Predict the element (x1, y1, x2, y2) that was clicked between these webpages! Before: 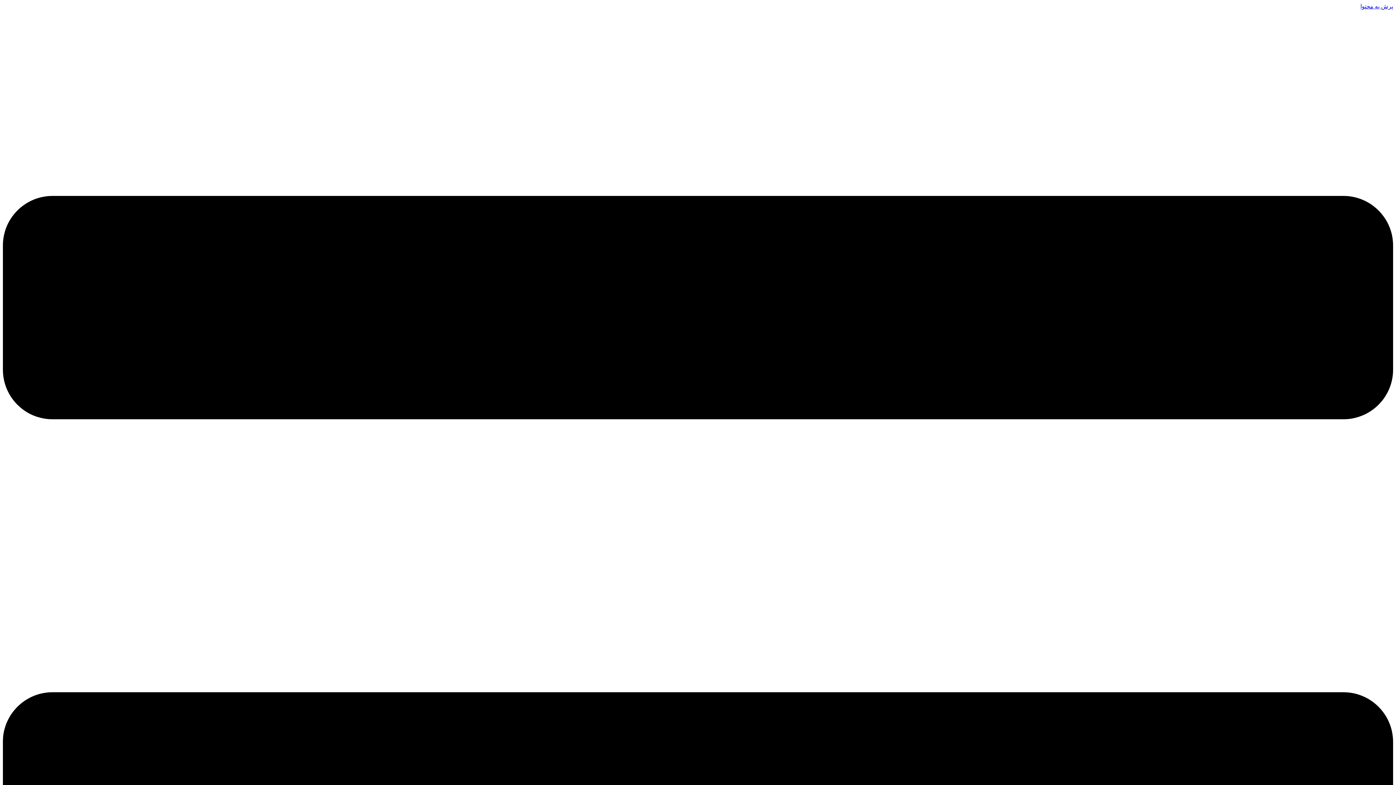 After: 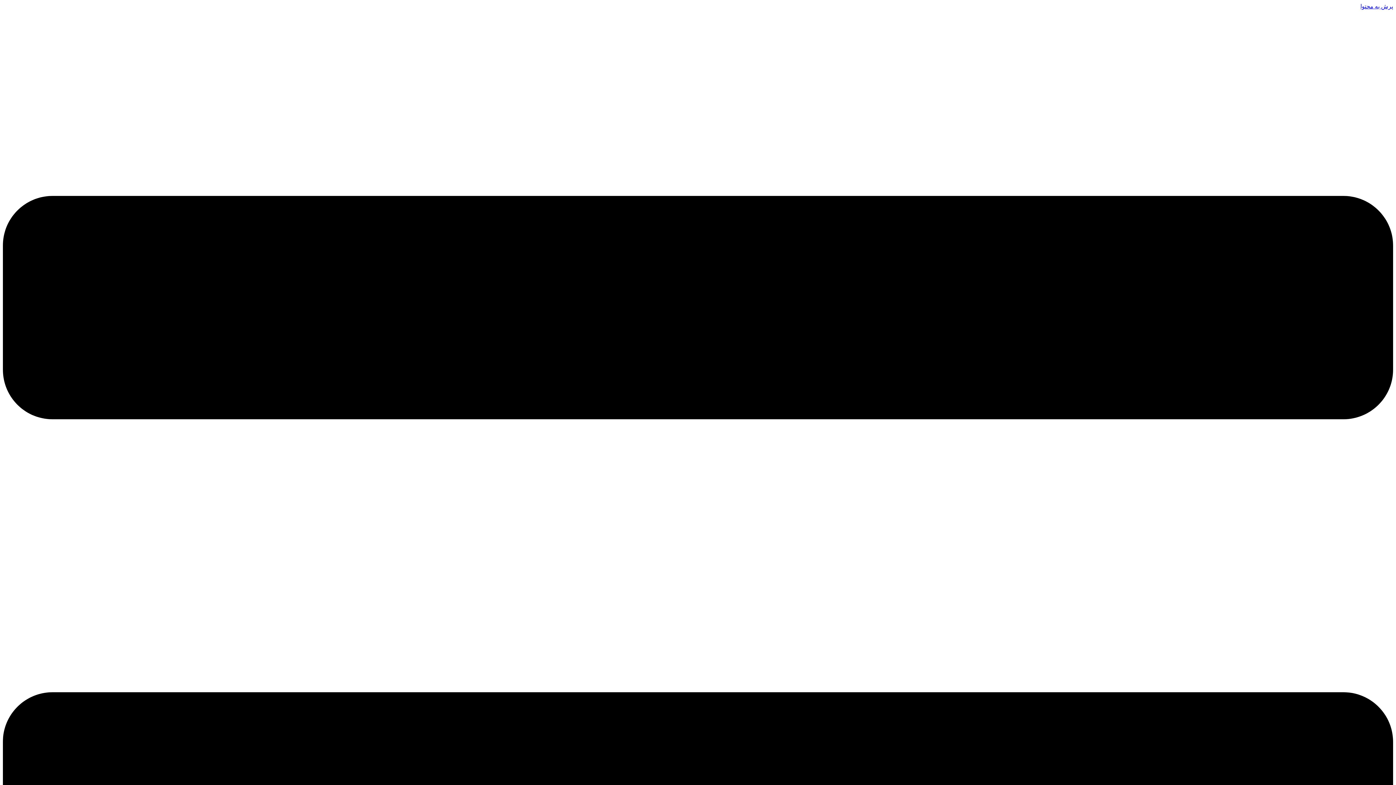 Action: bbox: (1360, 3, 1393, 9) label: پرش به محتوا